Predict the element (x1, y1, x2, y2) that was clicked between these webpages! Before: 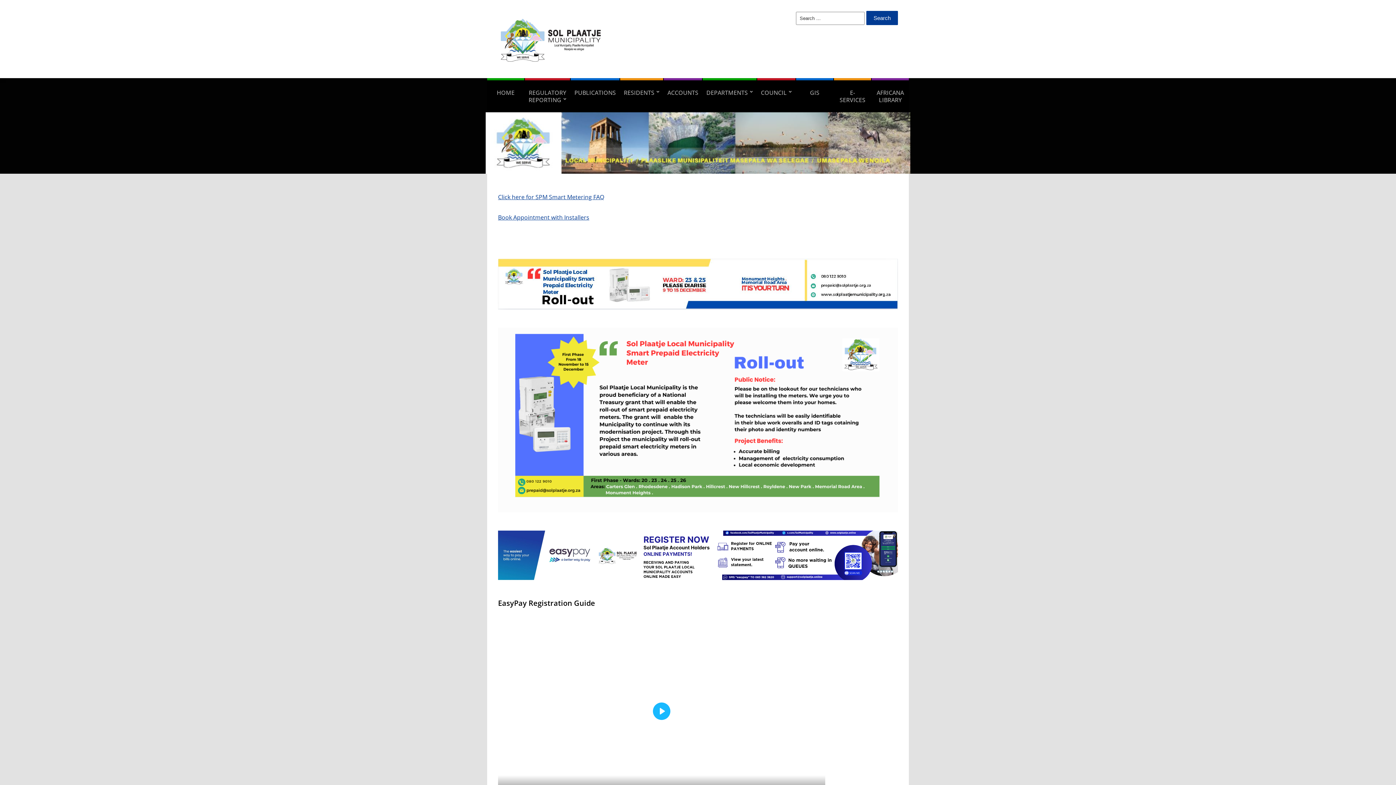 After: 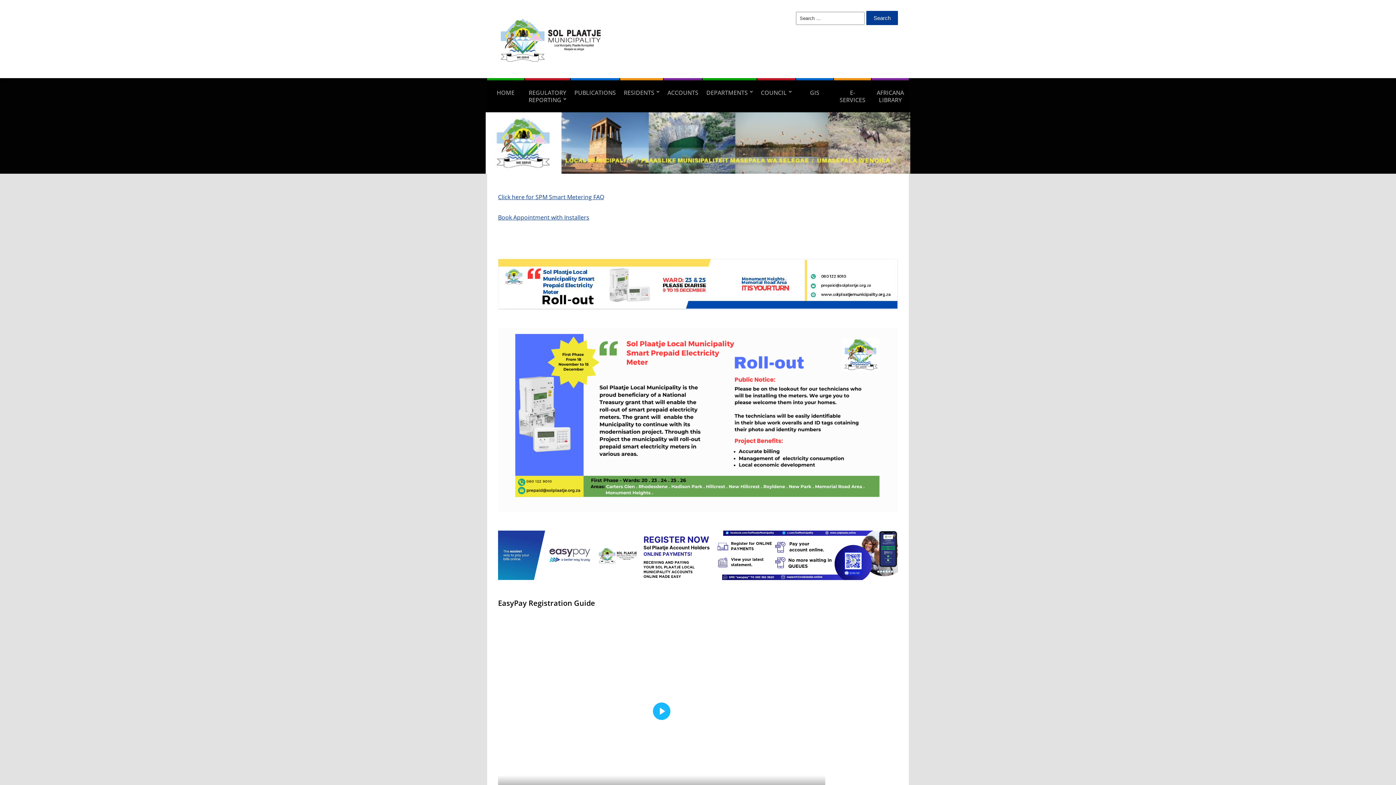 Action: bbox: (498, 34, 607, 42)